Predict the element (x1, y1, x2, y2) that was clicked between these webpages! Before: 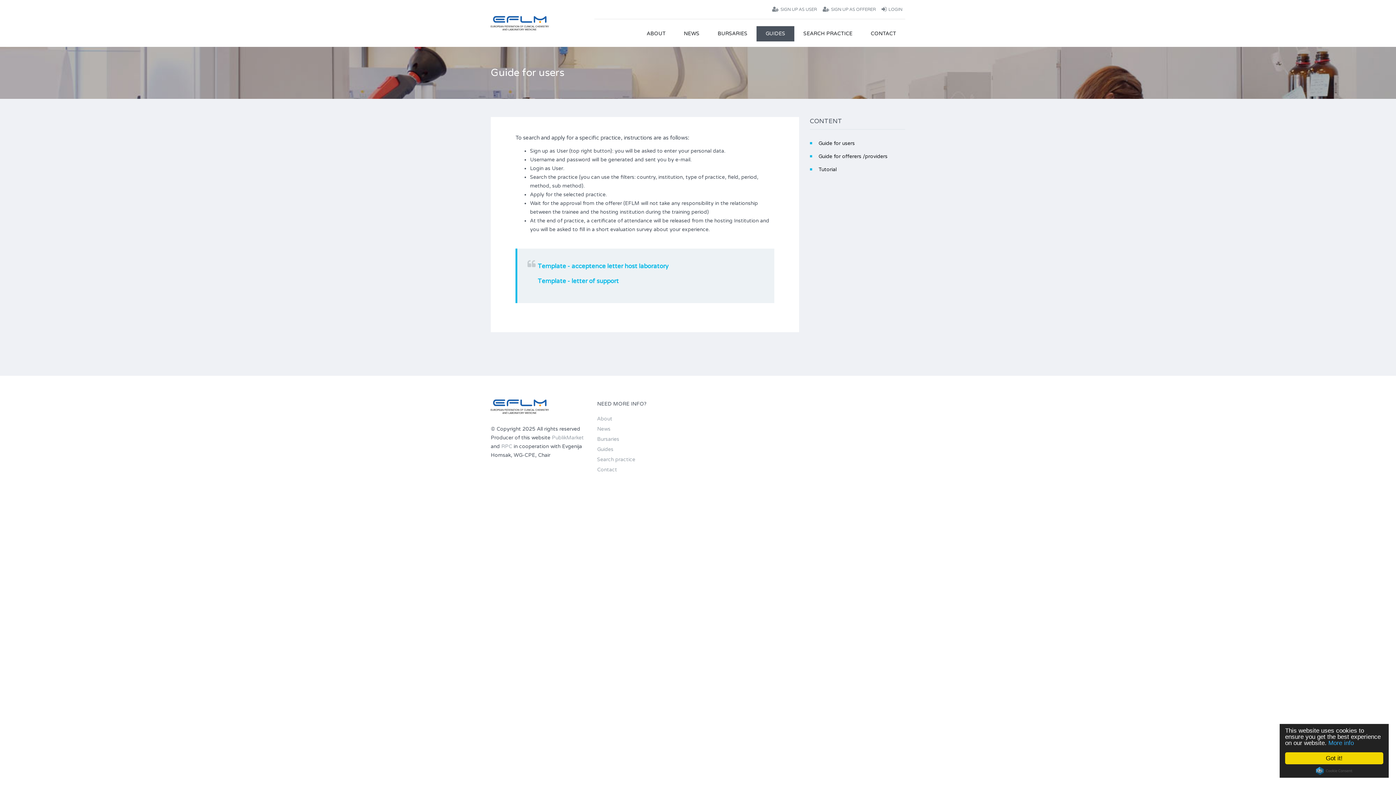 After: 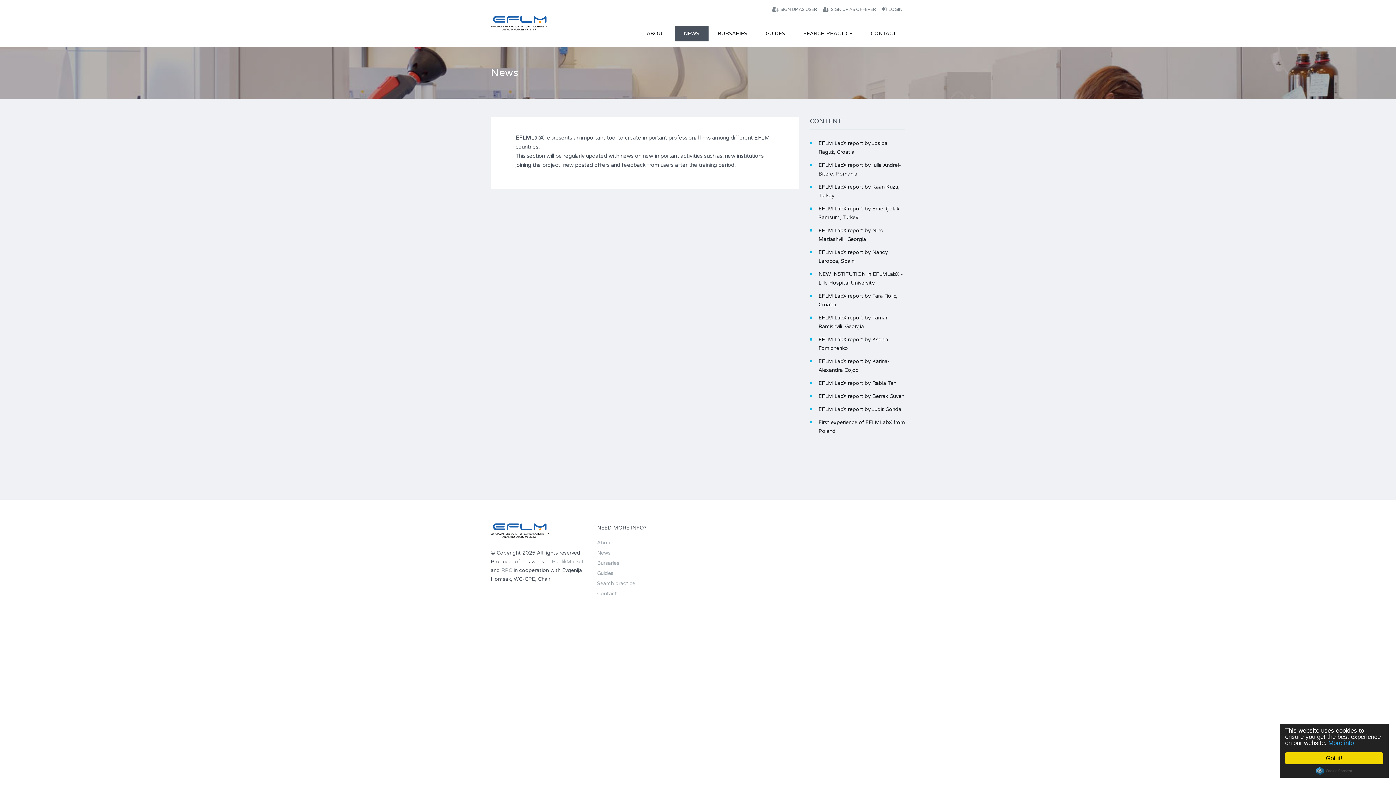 Action: bbox: (597, 426, 610, 432) label: News